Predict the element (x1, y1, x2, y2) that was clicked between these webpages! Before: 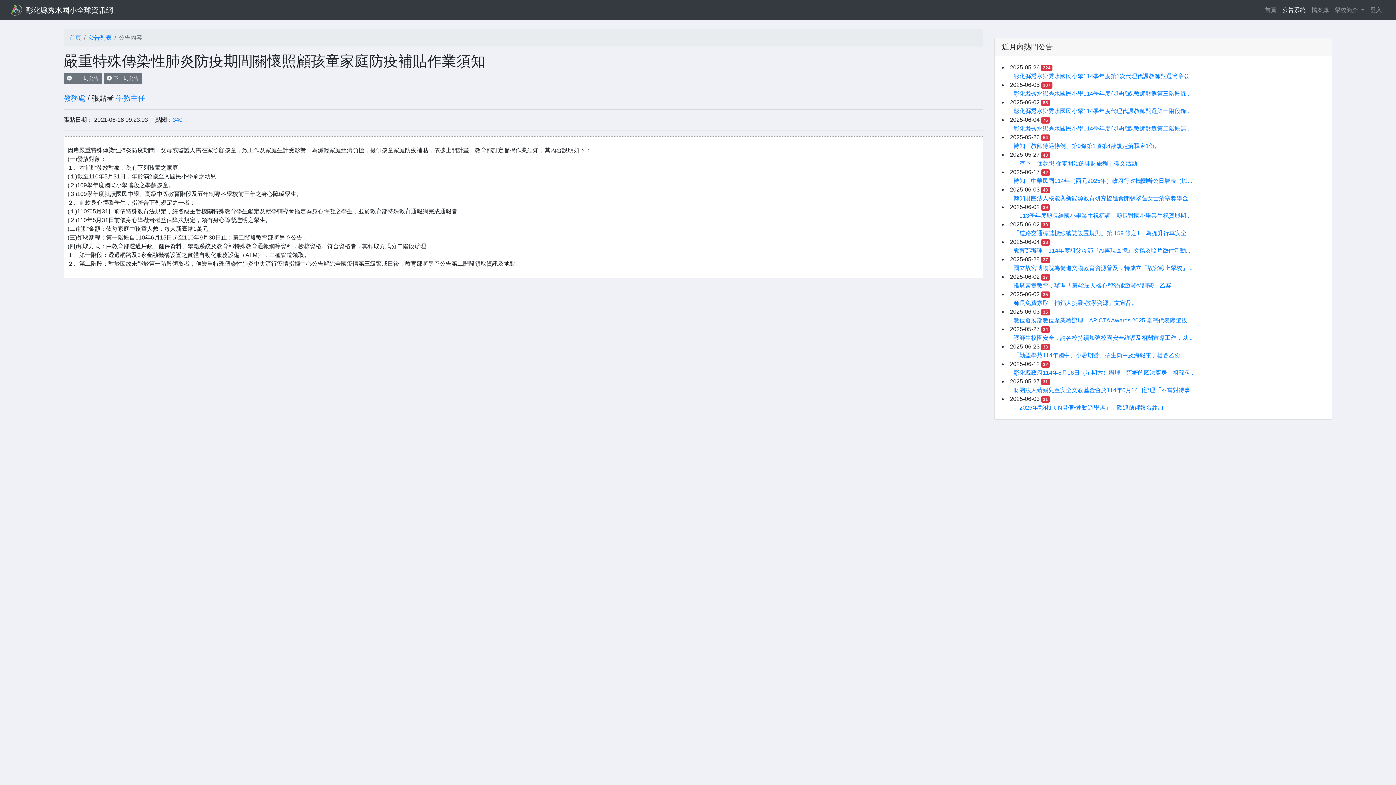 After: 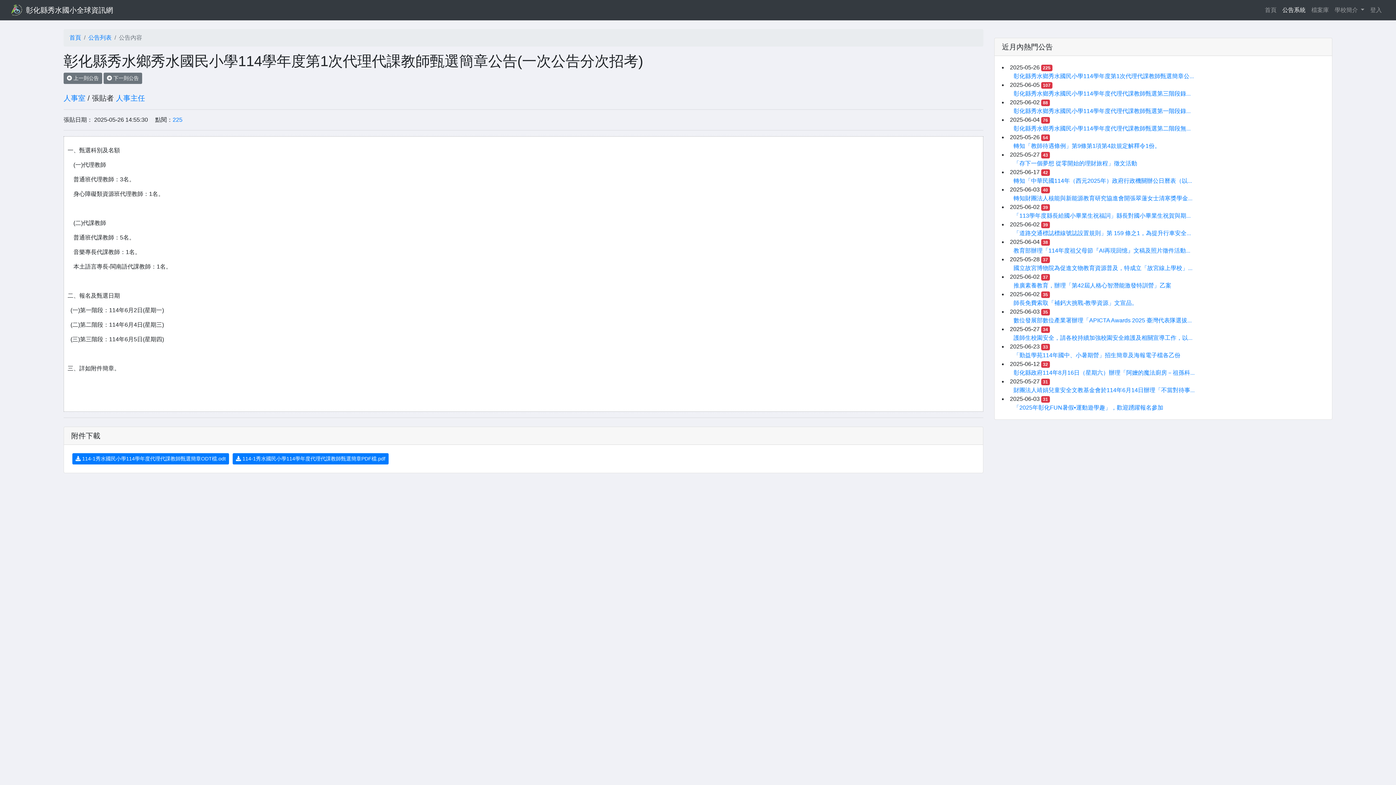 Action: label: 彰化縣秀水鄉秀水國民小學114學年度第1次代理代課教師甄選簡章公... bbox: (1013, 73, 1194, 79)